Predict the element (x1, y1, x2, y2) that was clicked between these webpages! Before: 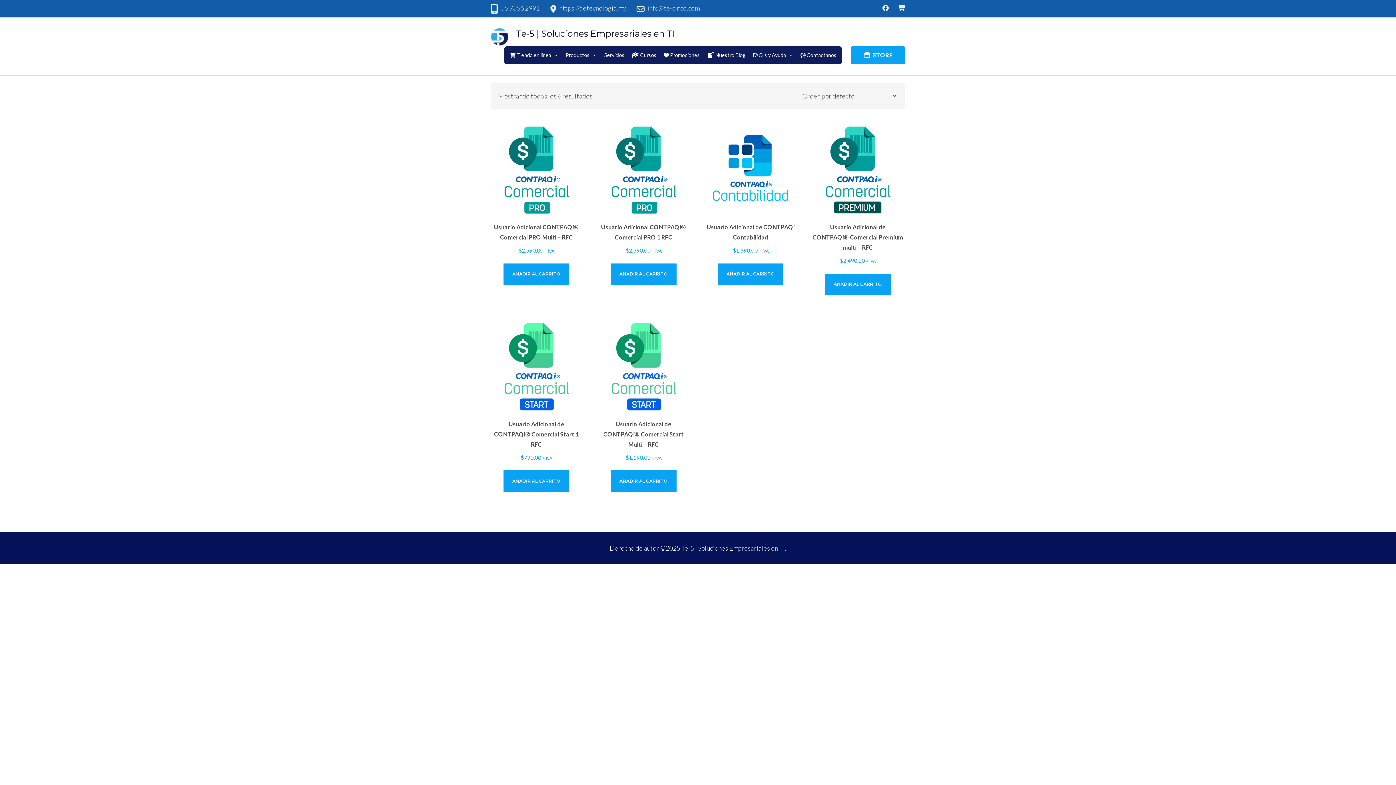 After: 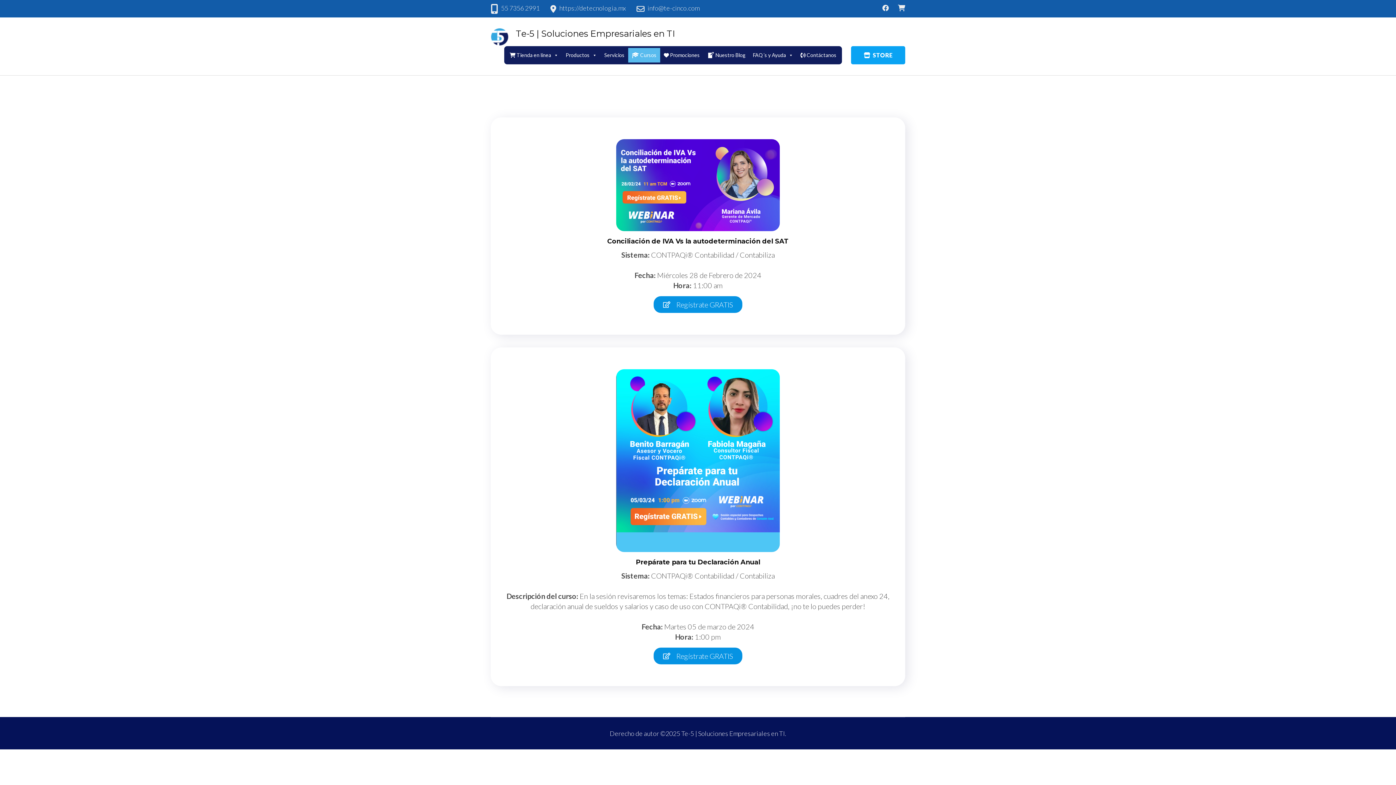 Action: bbox: (628, 48, 660, 62) label: Cursos